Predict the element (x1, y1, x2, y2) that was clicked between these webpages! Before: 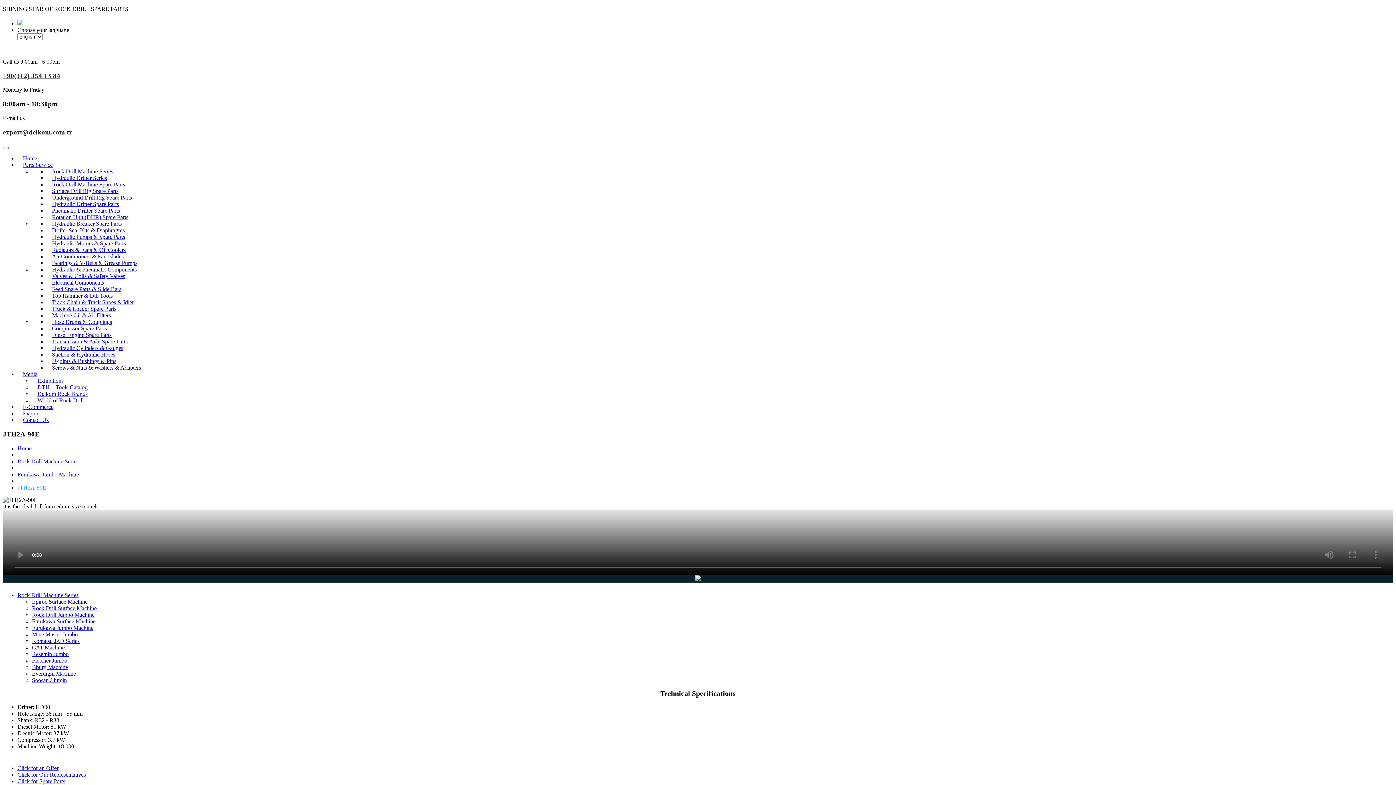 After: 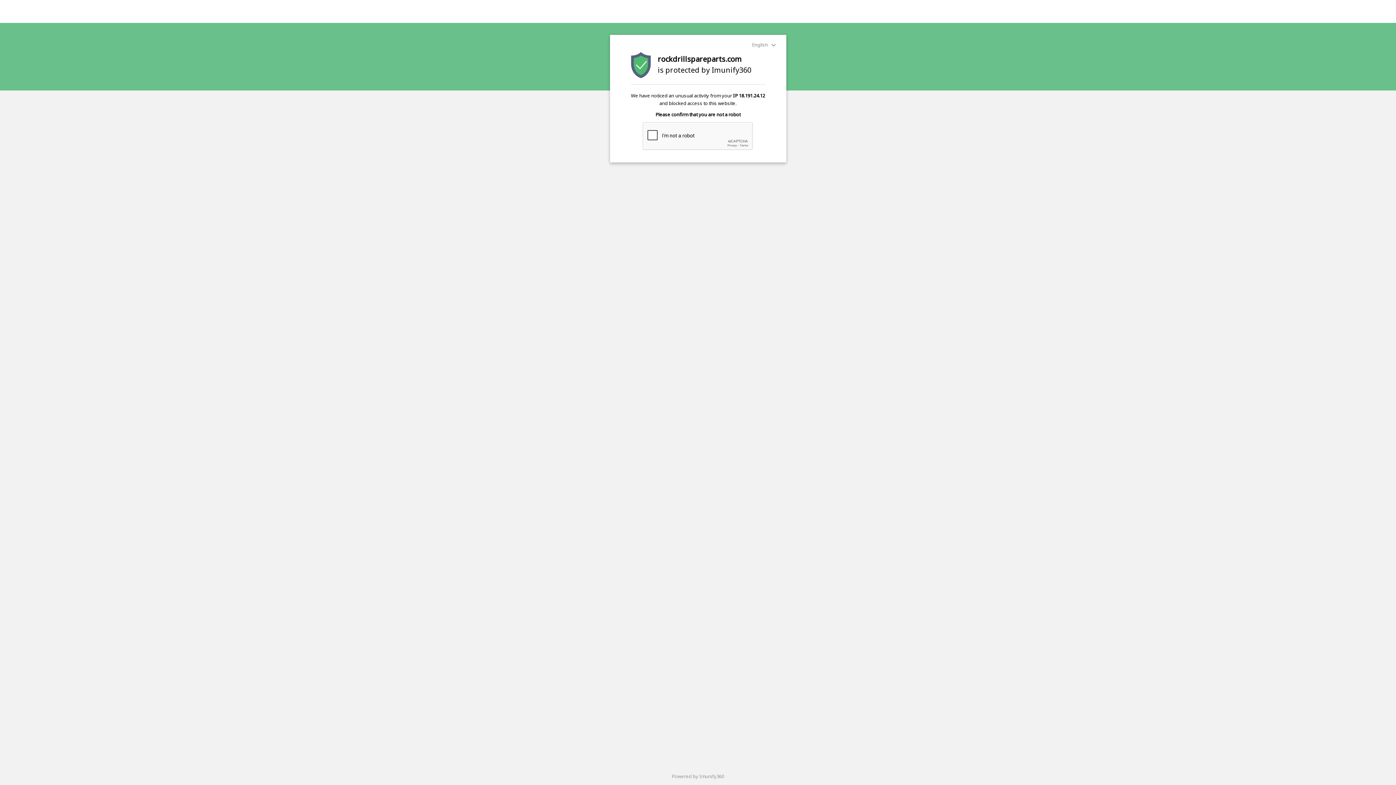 Action: bbox: (32, 657, 67, 663) label: Fletcher Jumbo